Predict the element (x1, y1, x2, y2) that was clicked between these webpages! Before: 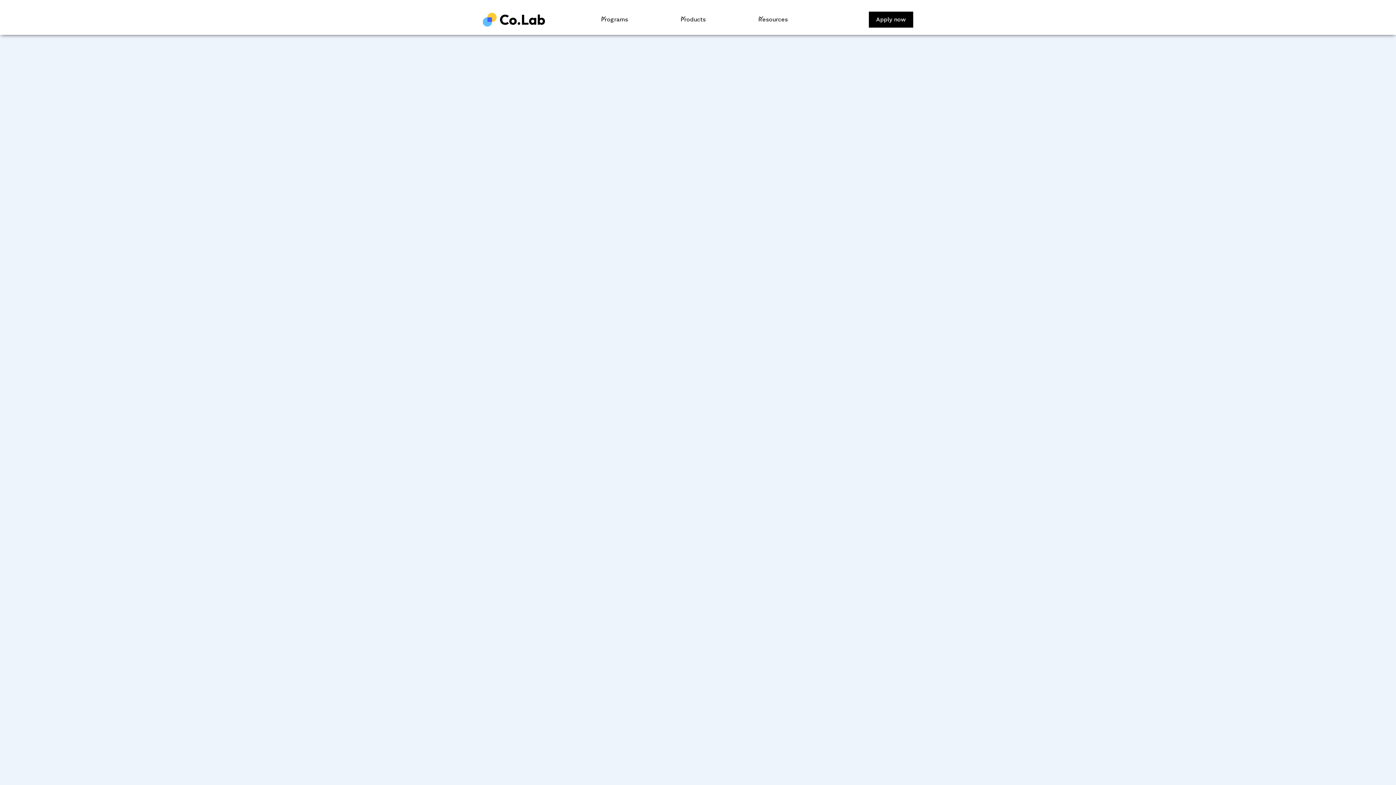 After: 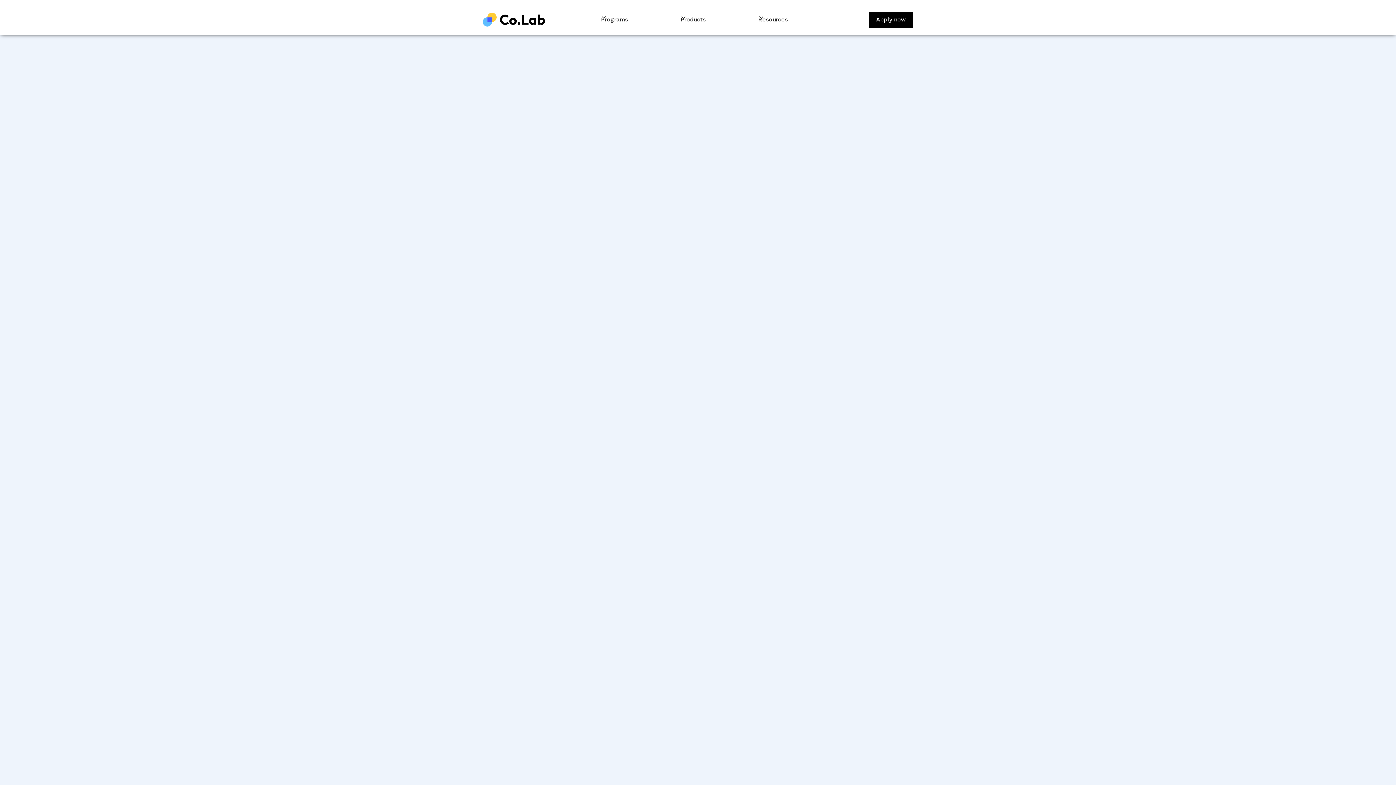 Action: label: Brigette Adlawan bbox: (785, 137, 836, 145)